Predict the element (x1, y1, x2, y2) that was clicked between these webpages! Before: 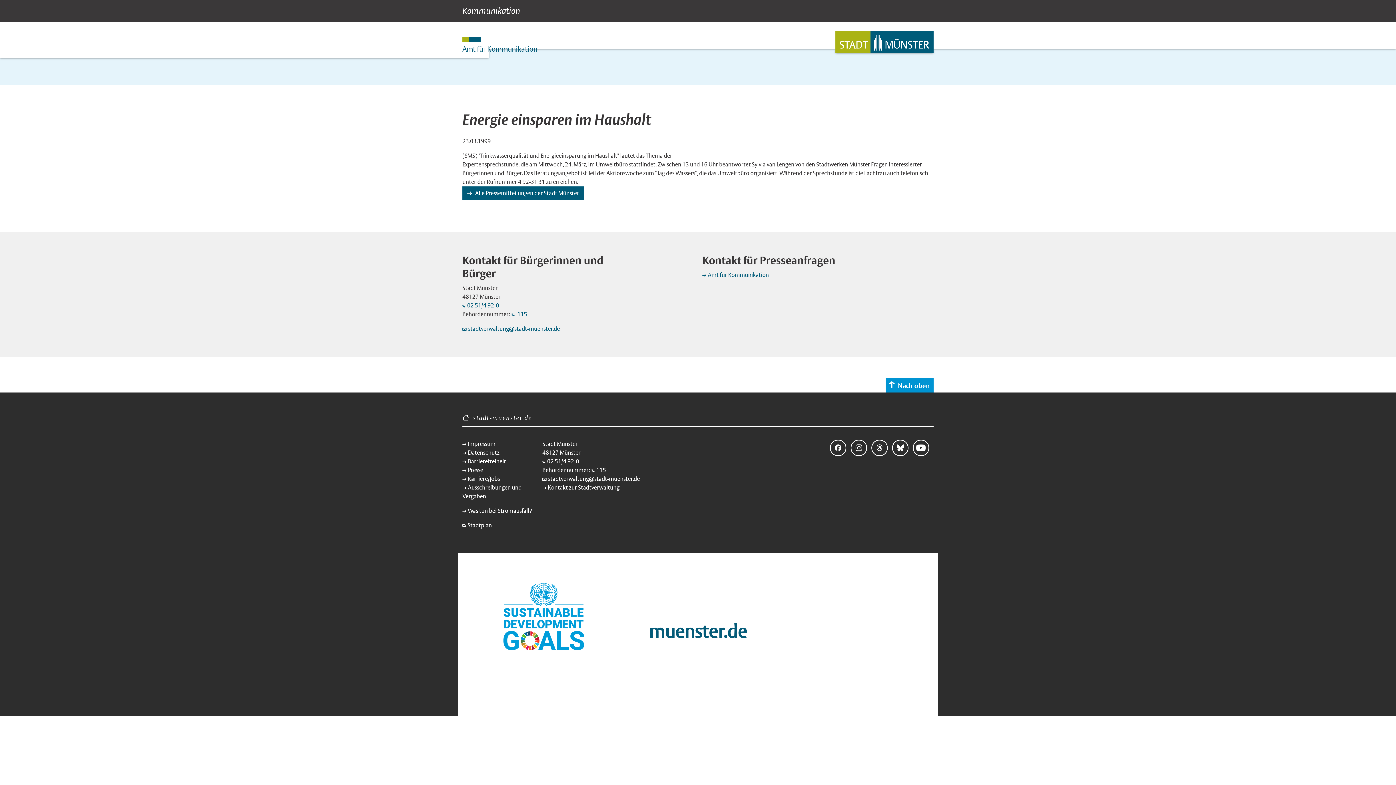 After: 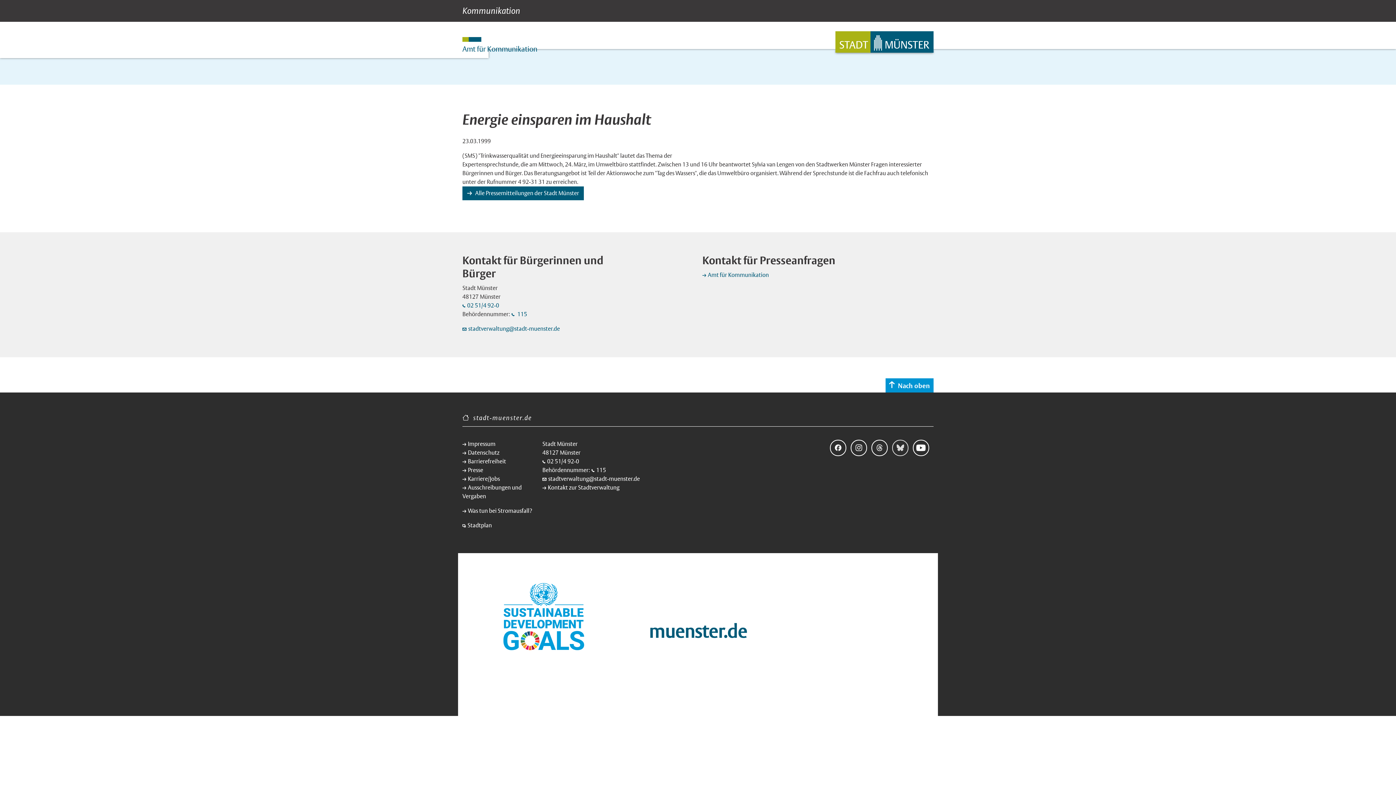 Action: bbox: (892, 440, 908, 456) label: Bluesky